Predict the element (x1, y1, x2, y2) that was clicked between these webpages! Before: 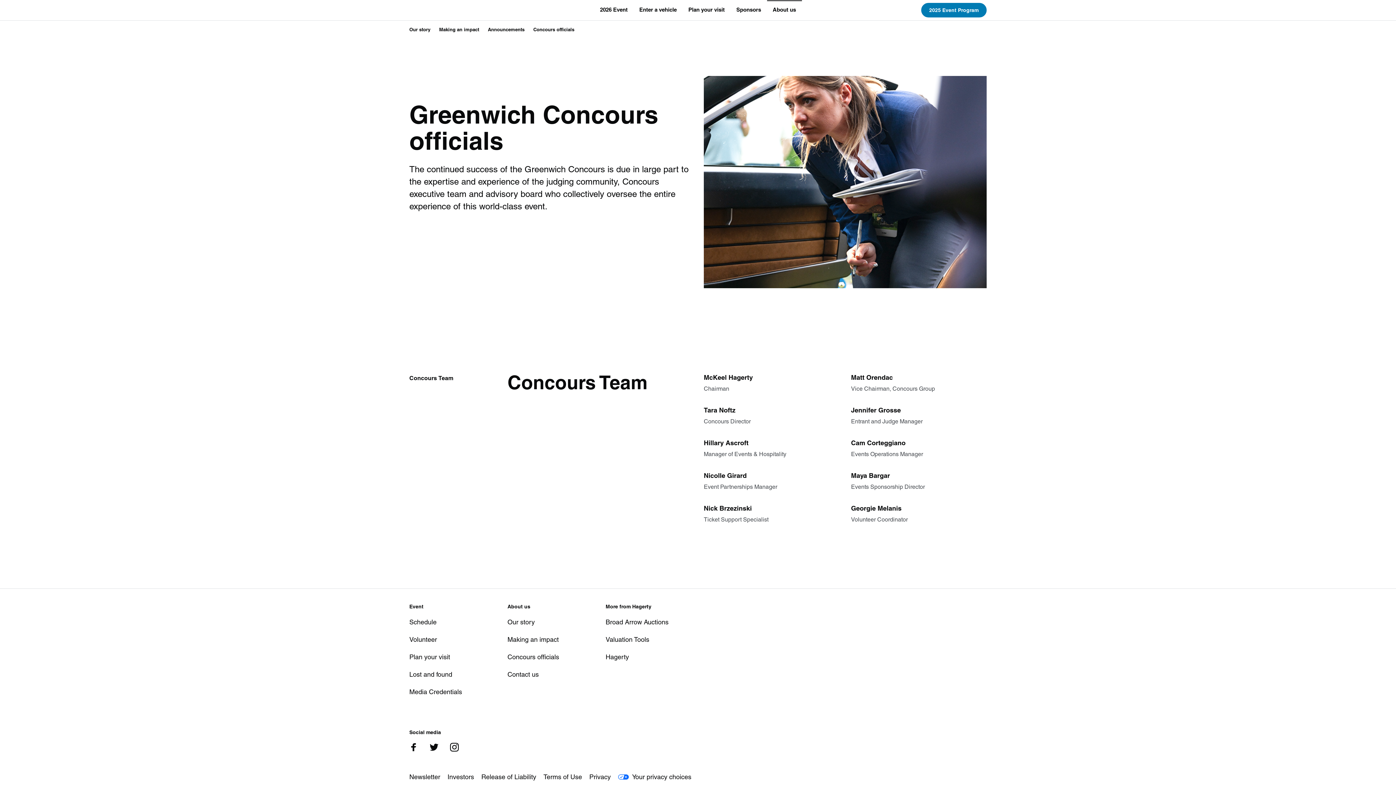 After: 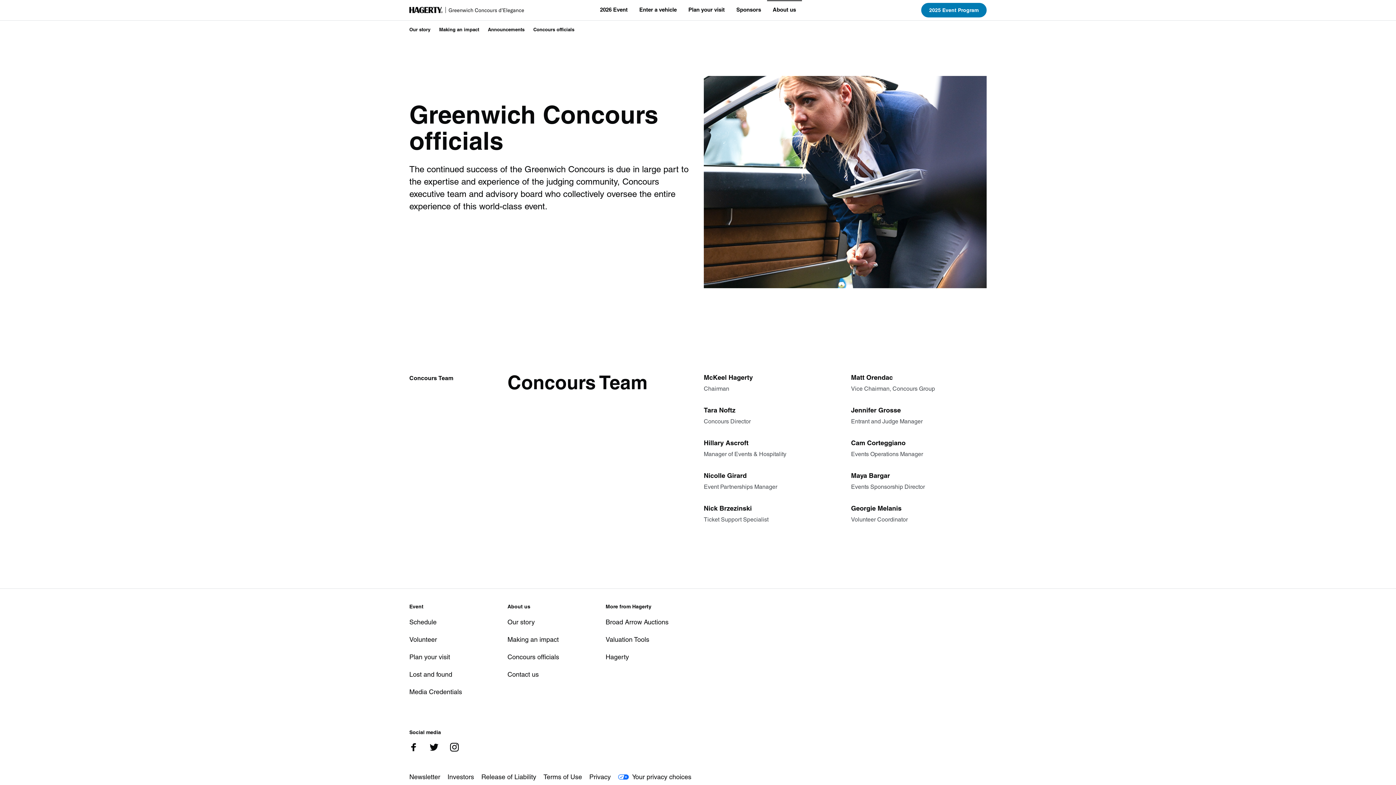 Action: bbox: (429, 737, 438, 751)